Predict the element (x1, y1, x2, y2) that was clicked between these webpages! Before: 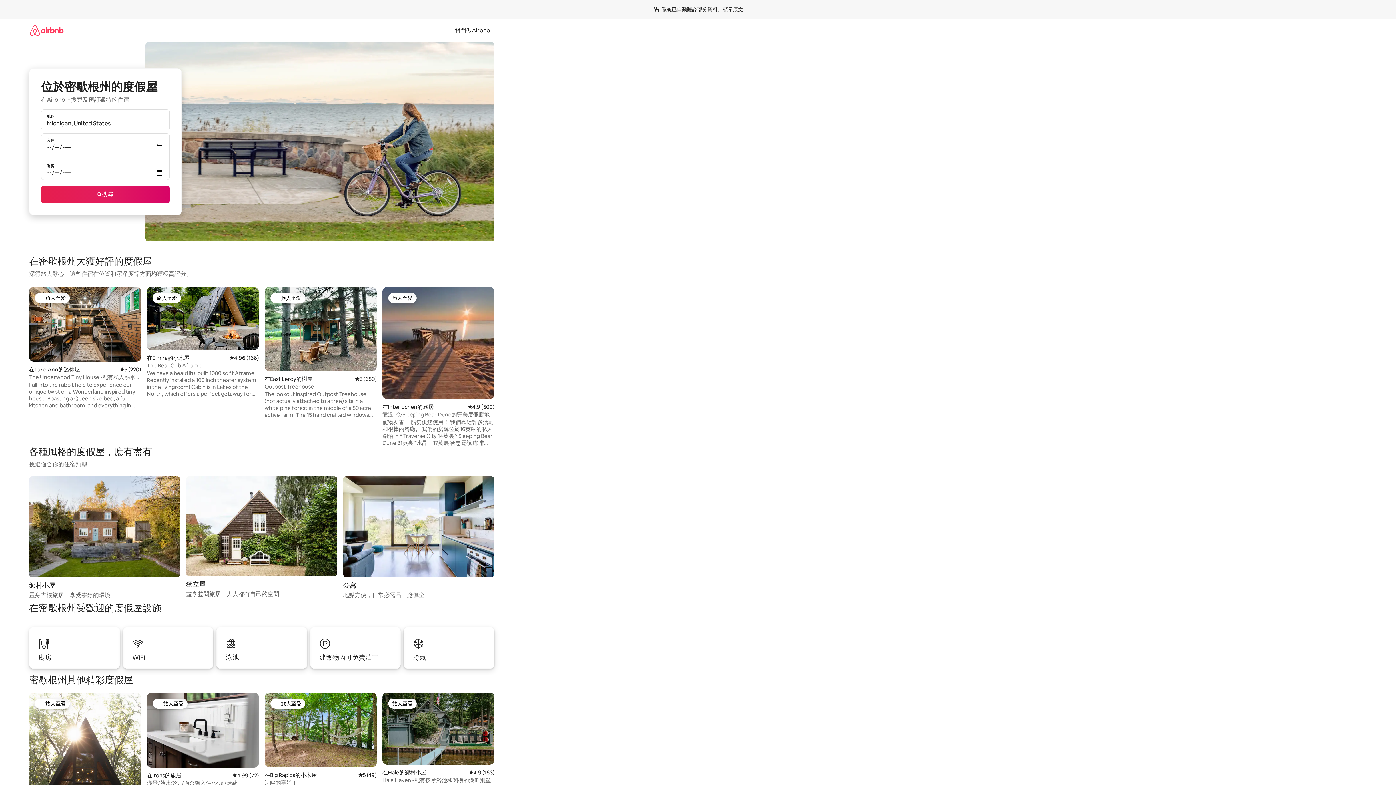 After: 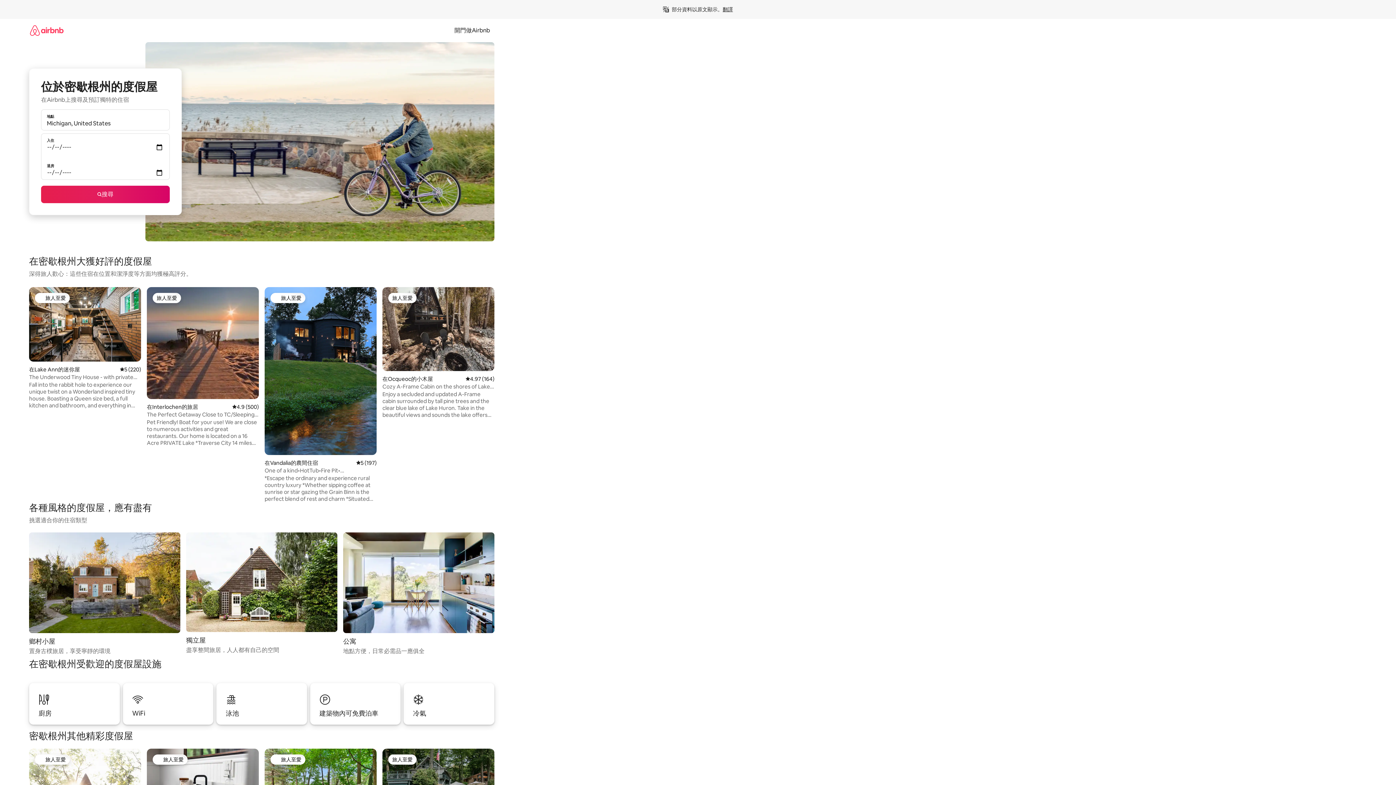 Action: label: 顯示原文 bbox: (722, 6, 743, 12)